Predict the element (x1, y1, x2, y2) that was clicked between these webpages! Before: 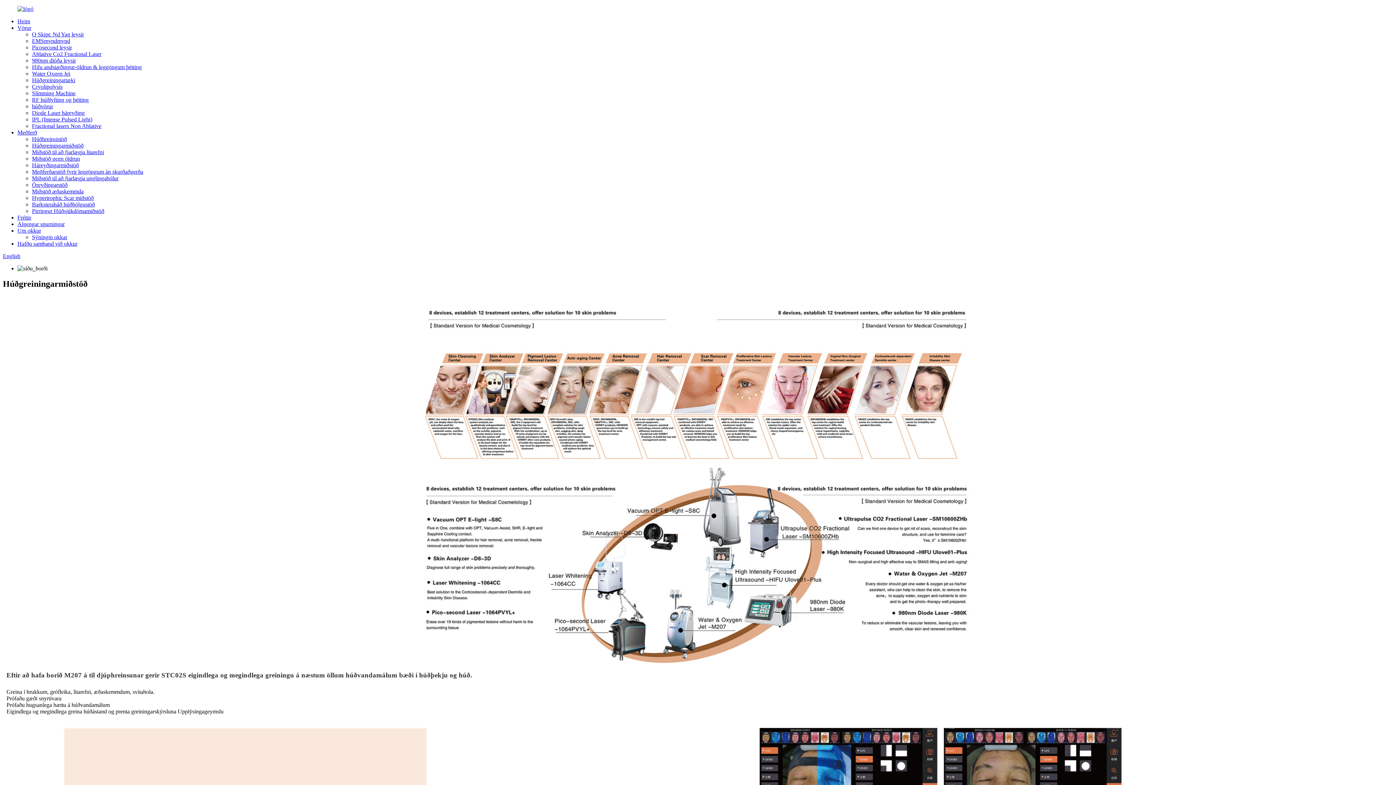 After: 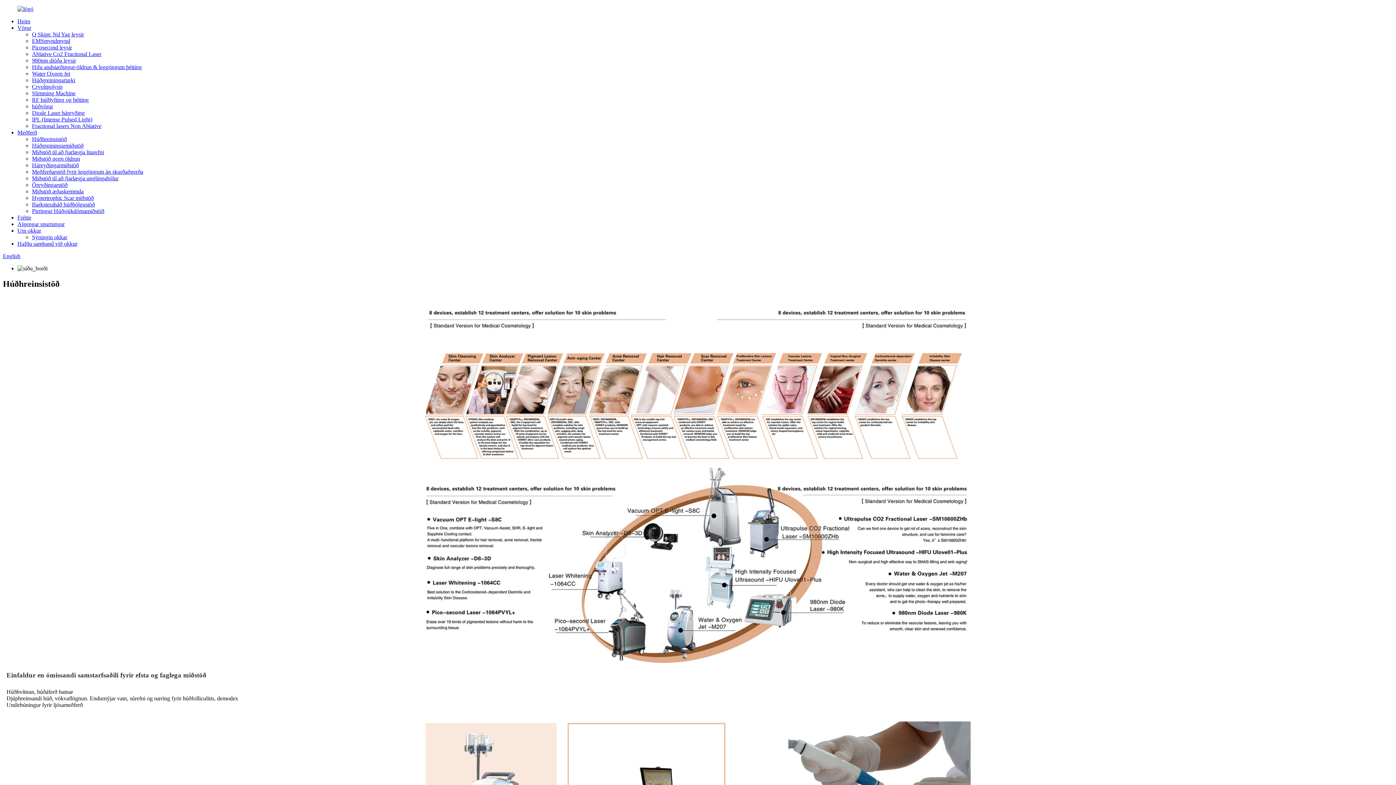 Action: label: Húðhreinsistöð bbox: (32, 136, 66, 142)